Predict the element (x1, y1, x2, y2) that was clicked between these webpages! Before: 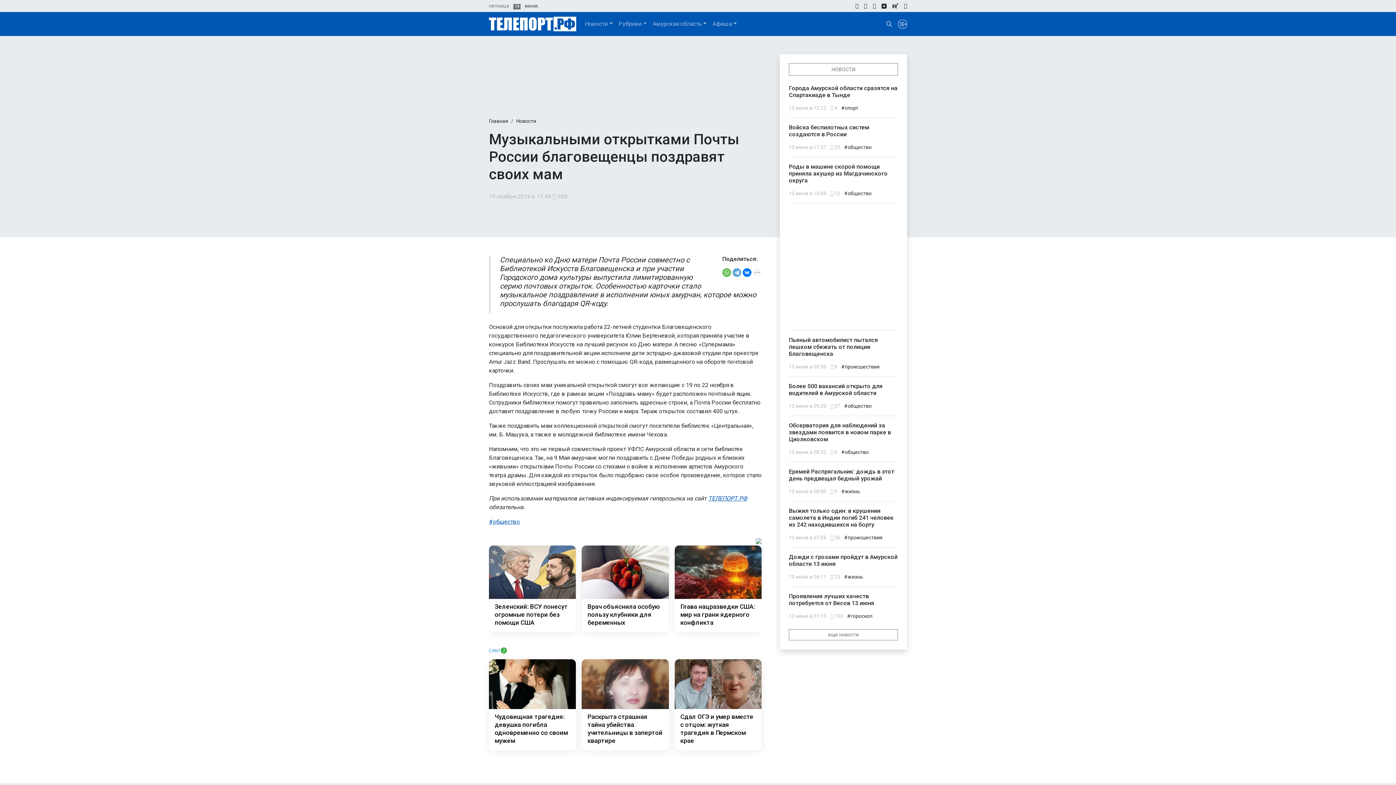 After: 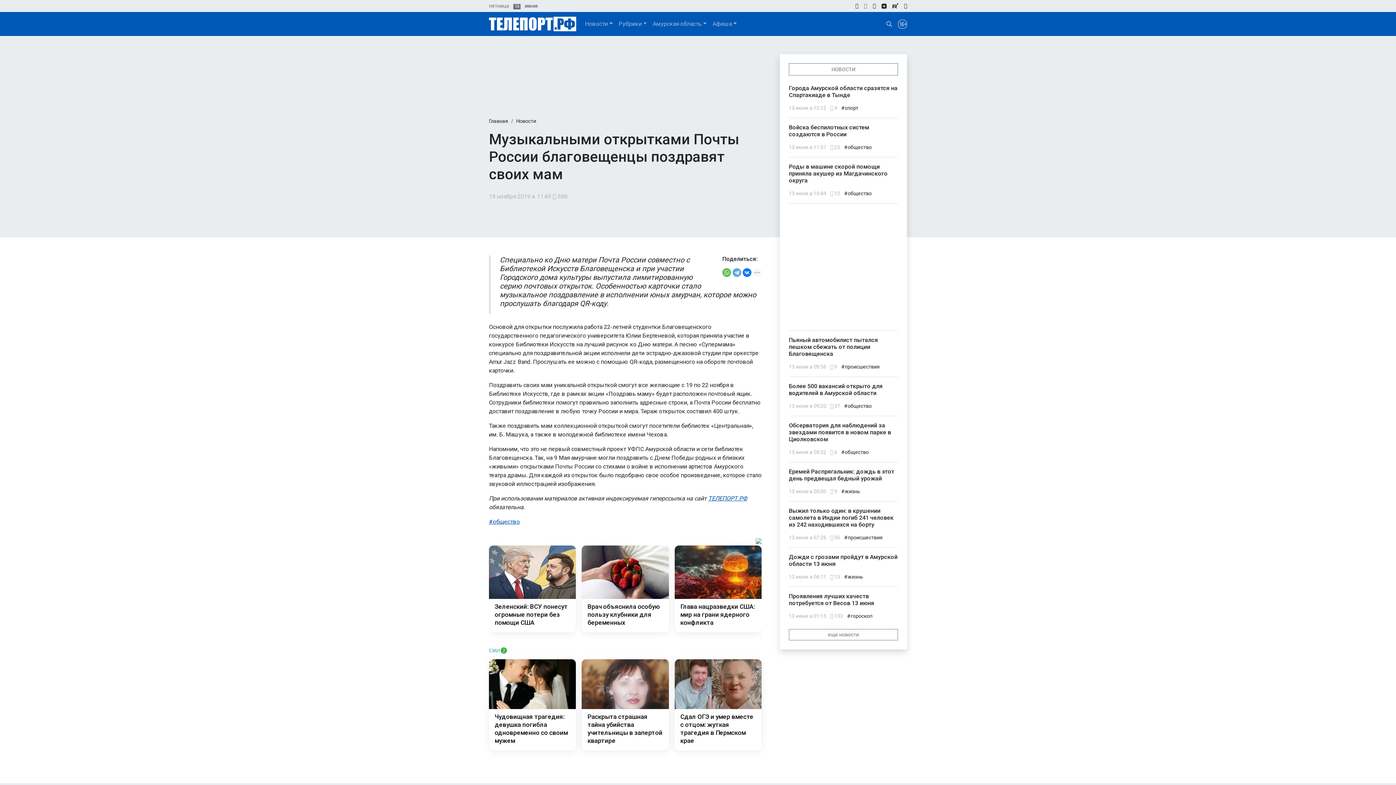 Action: bbox: (861, 0, 870, 11)